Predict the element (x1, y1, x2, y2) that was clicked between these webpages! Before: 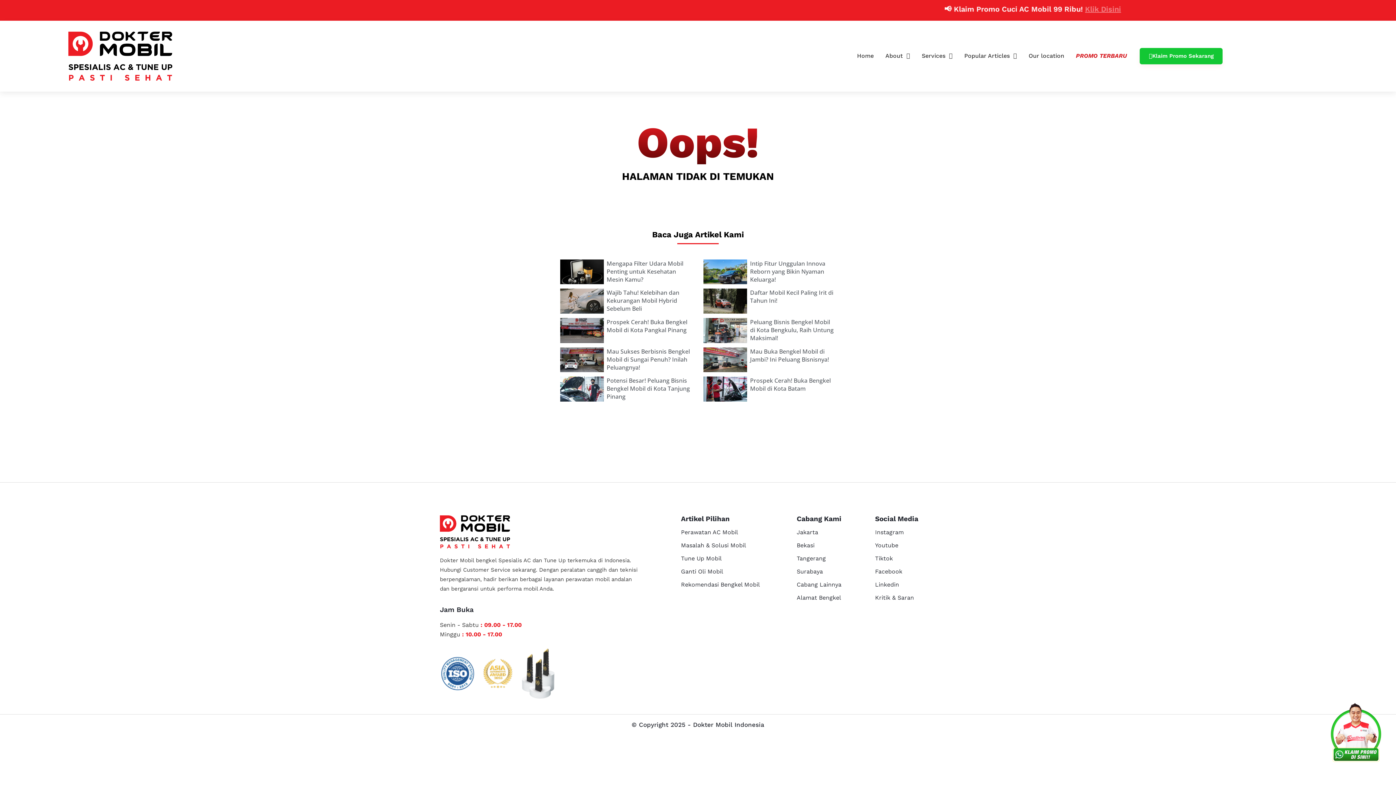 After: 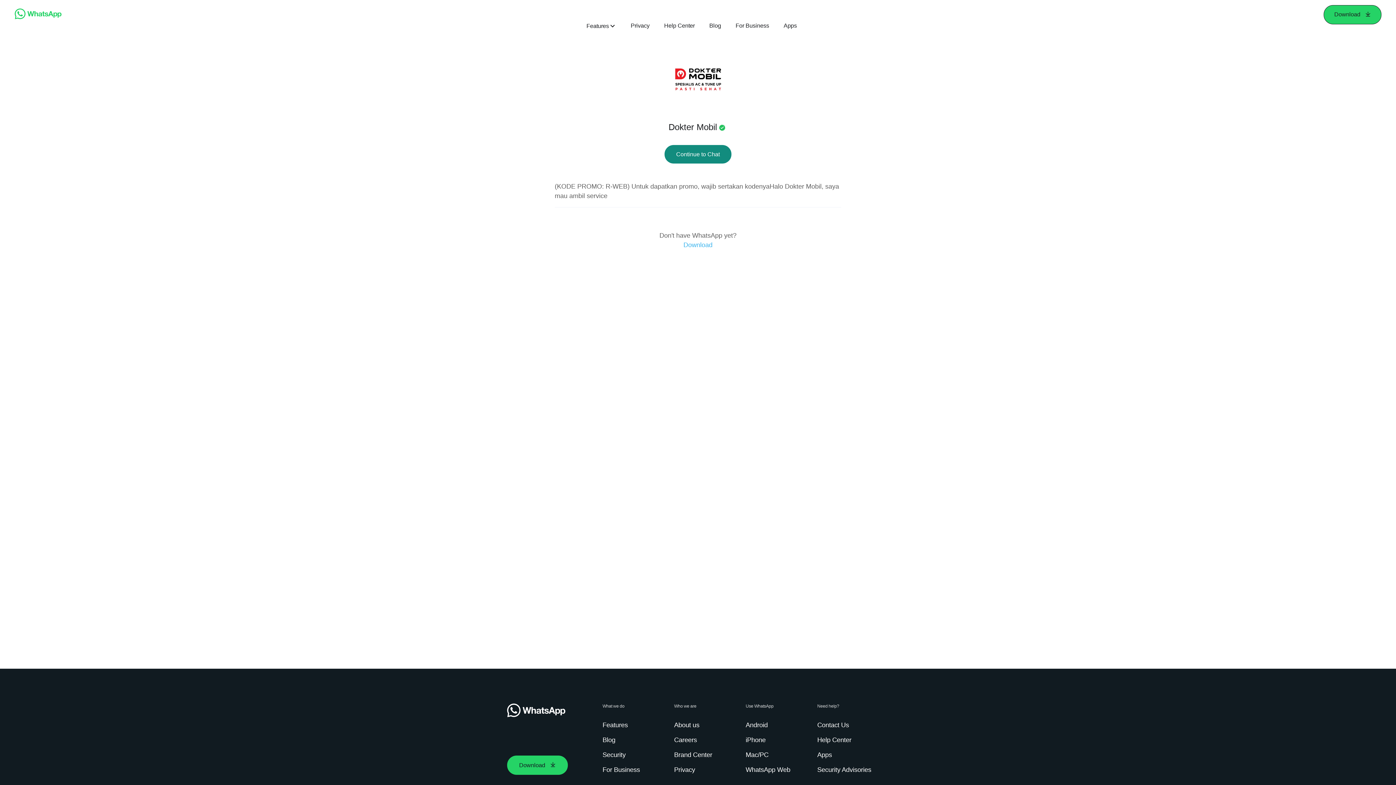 Action: bbox: (1316, 694, 1396, 774) label: cs reservasi